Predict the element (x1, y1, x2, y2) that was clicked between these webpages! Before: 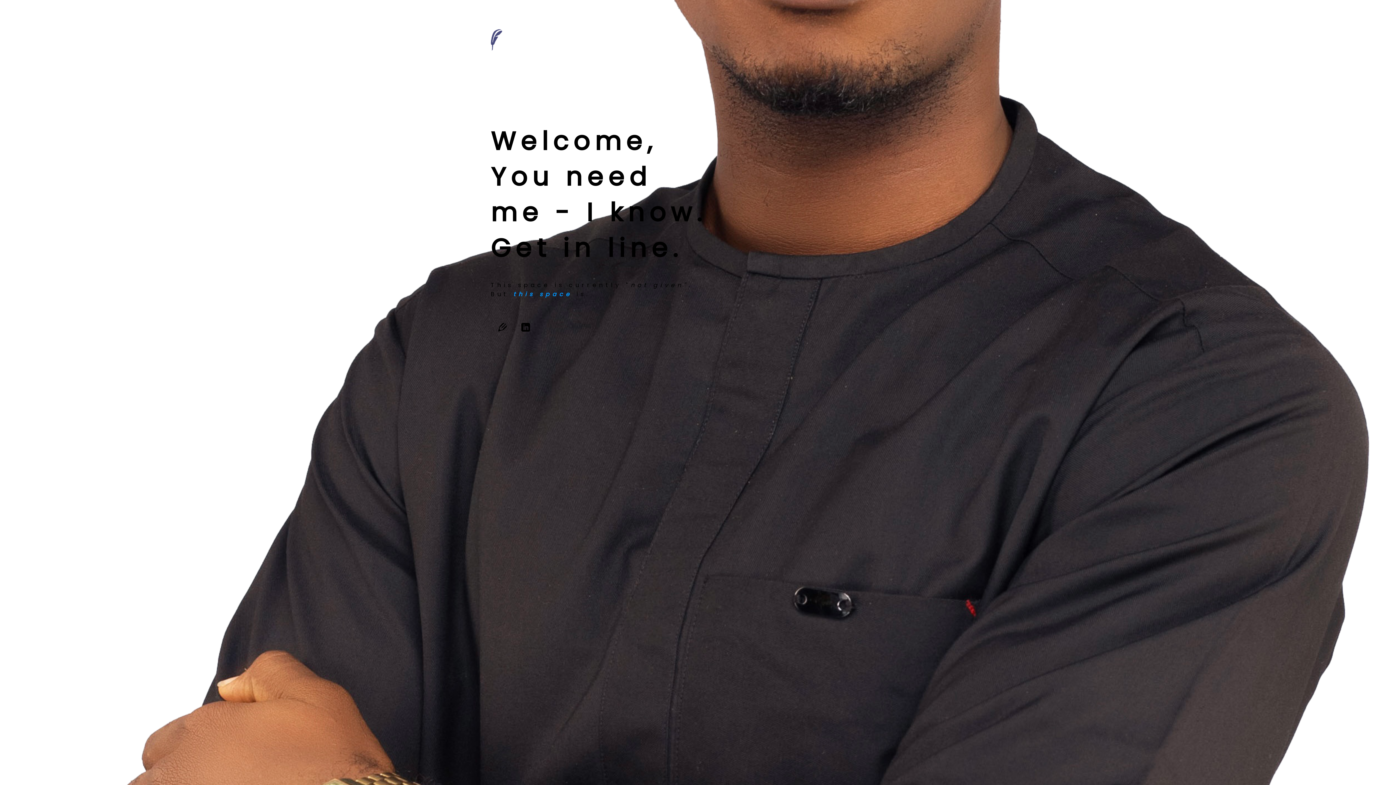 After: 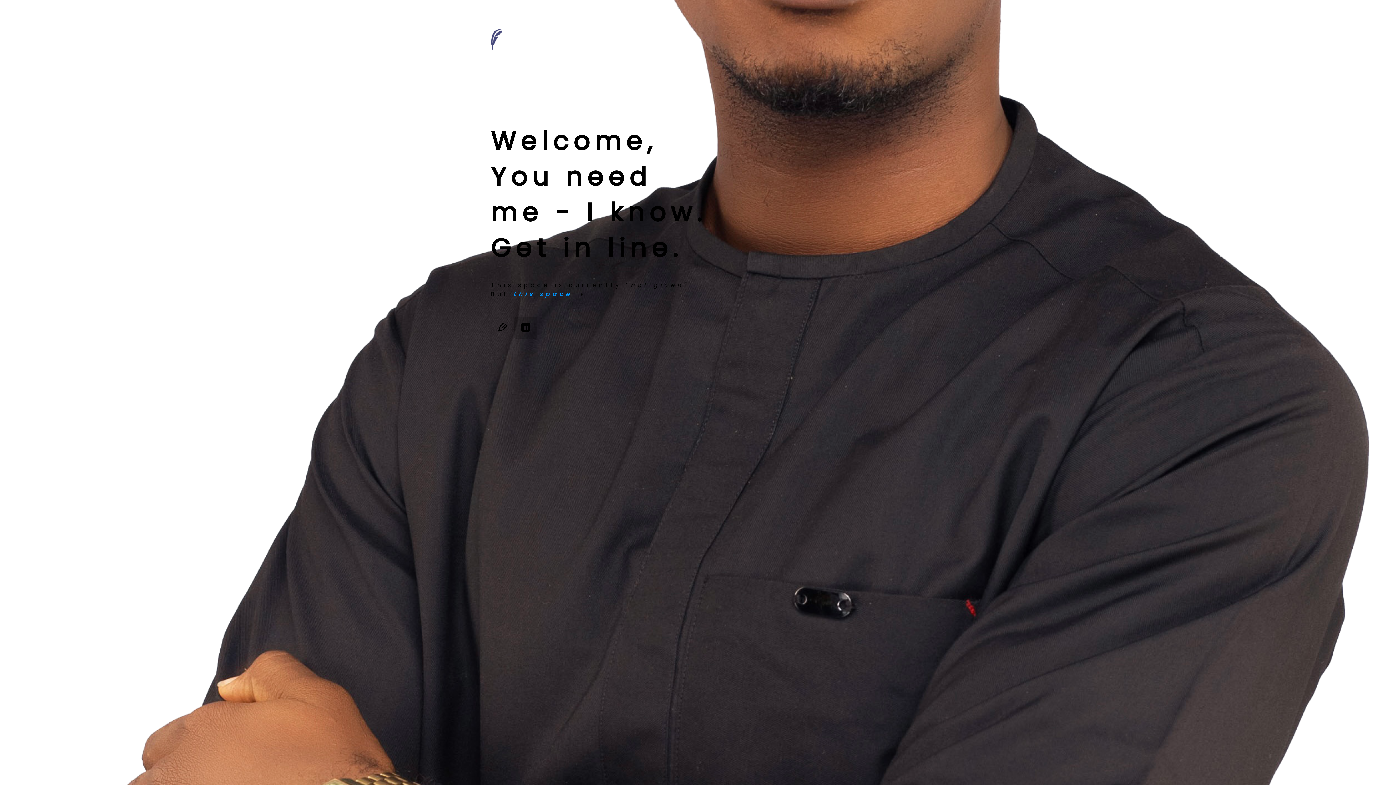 Action: bbox: (521, 323, 530, 333)